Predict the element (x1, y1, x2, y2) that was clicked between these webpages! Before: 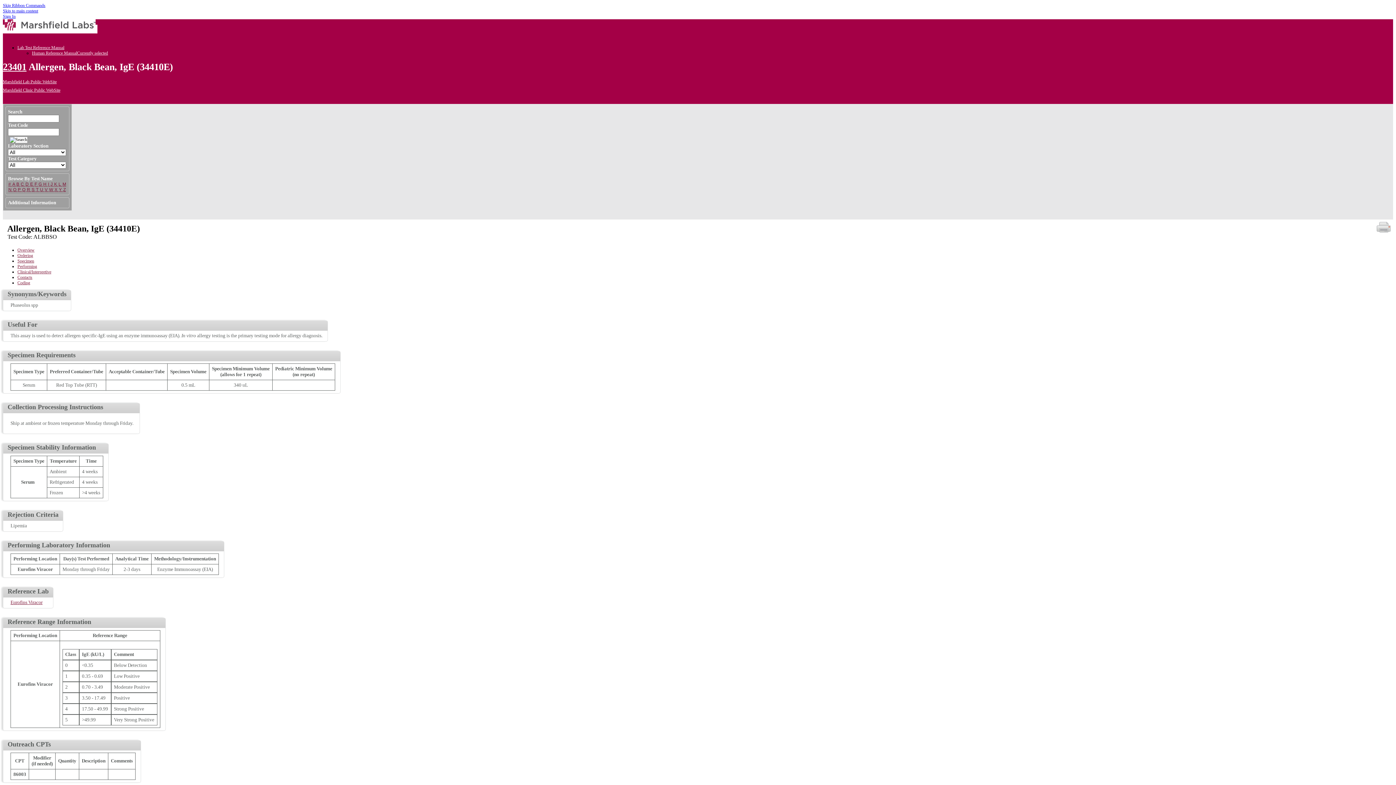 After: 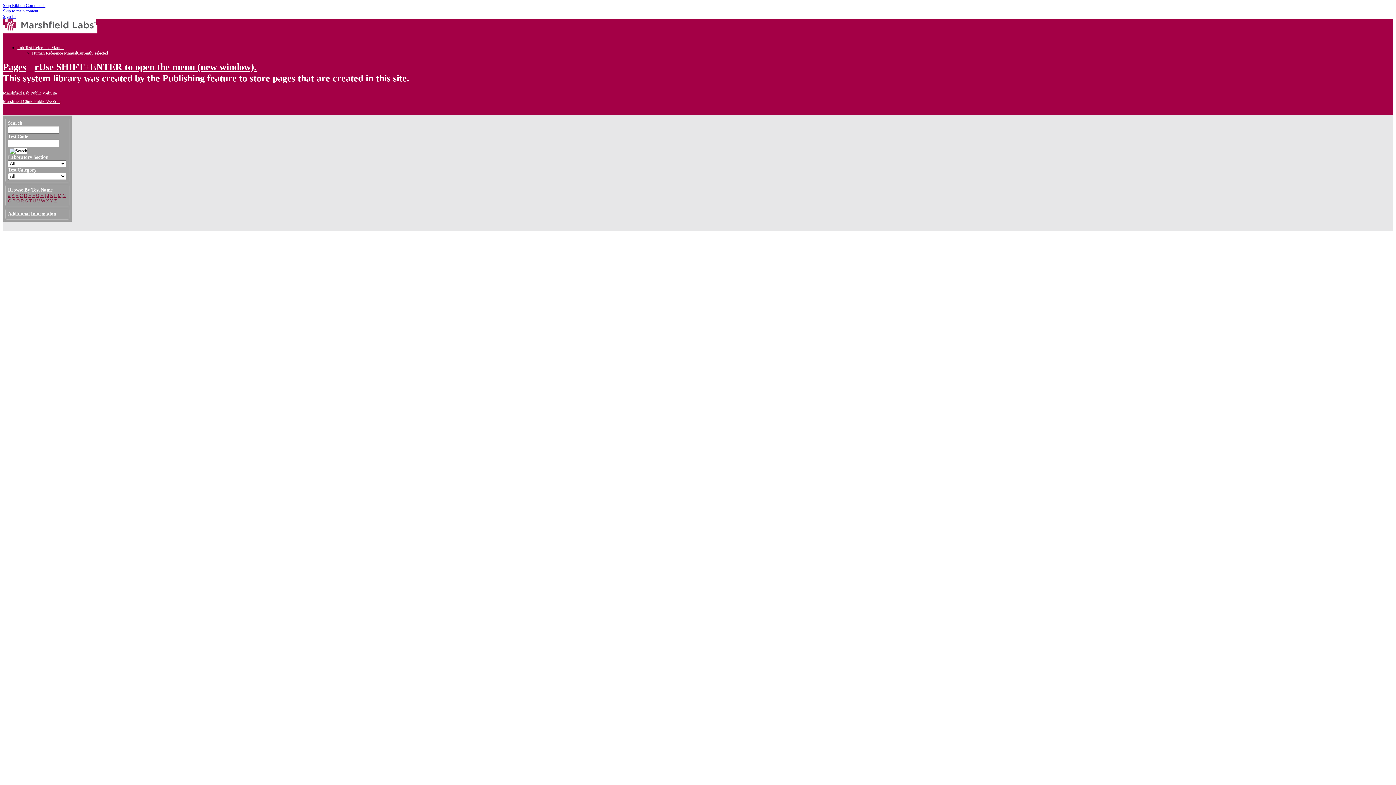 Action: label: R  bbox: (26, 187, 31, 192)